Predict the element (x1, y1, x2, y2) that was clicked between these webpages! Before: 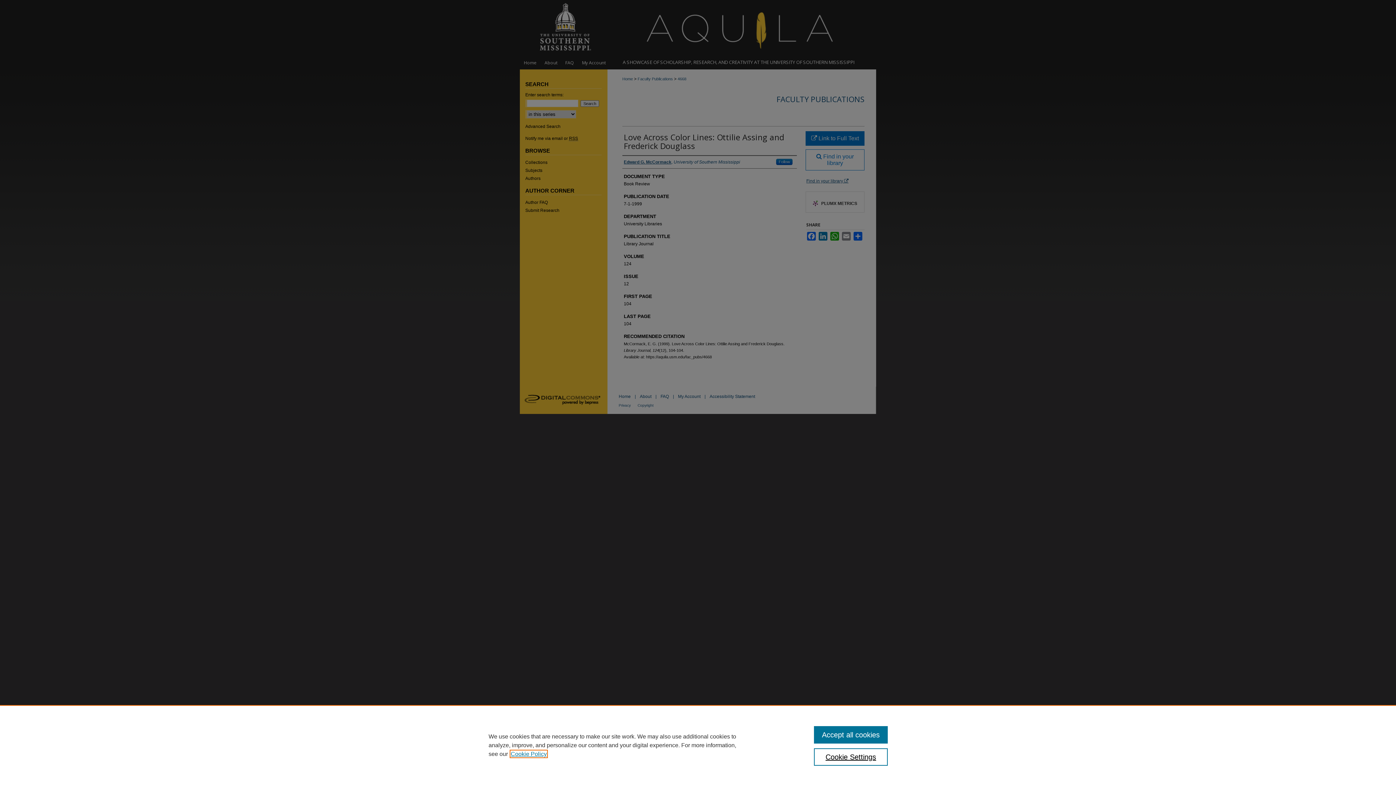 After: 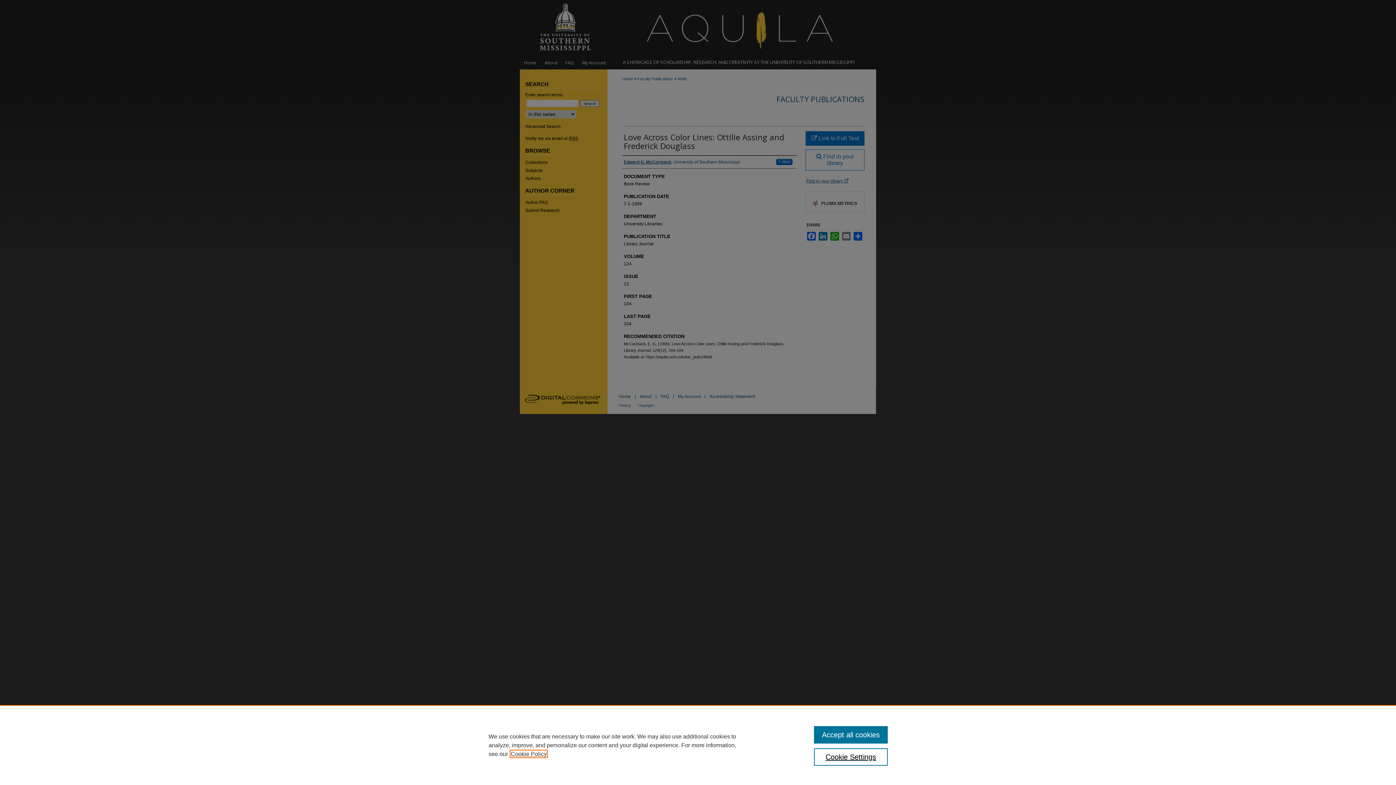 Action: label: , opens in a new tab bbox: (510, 751, 546, 757)